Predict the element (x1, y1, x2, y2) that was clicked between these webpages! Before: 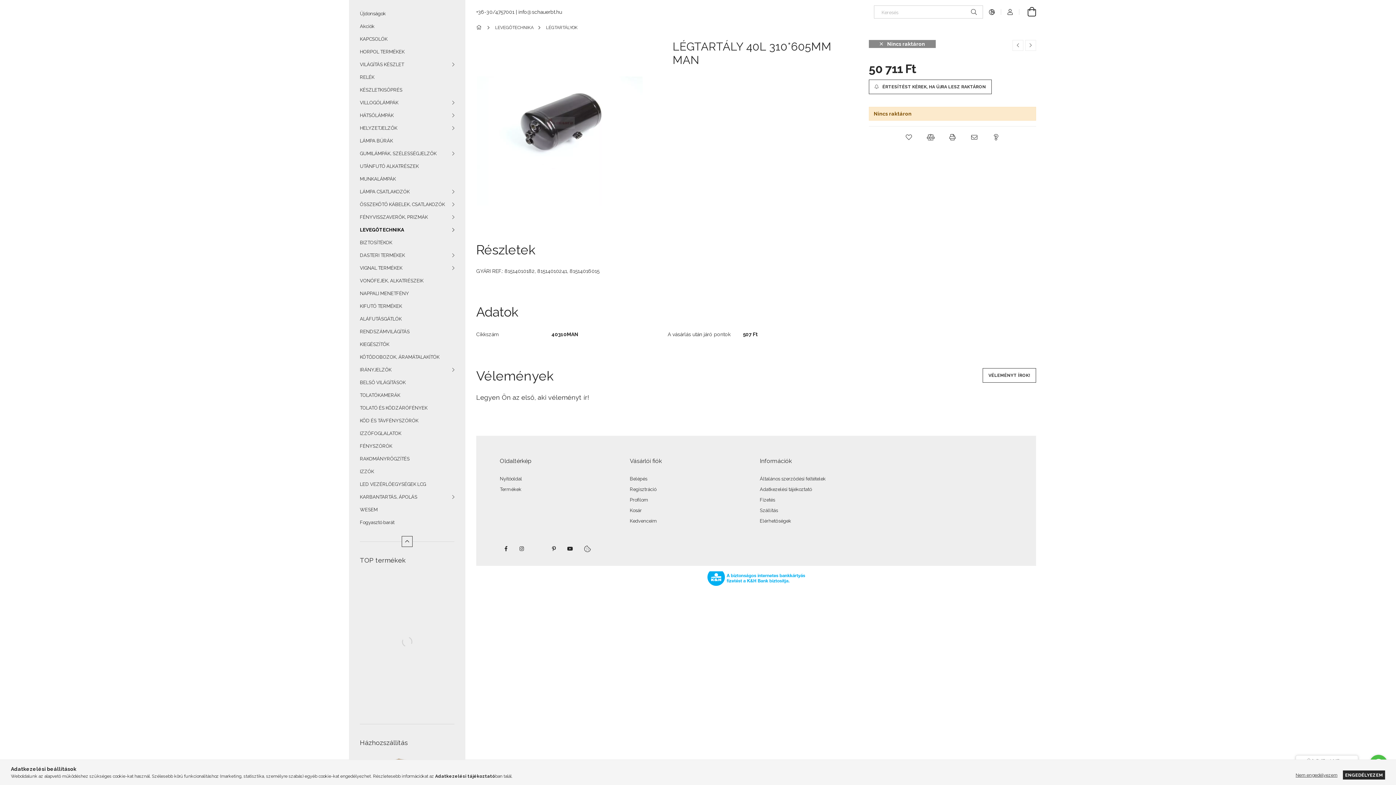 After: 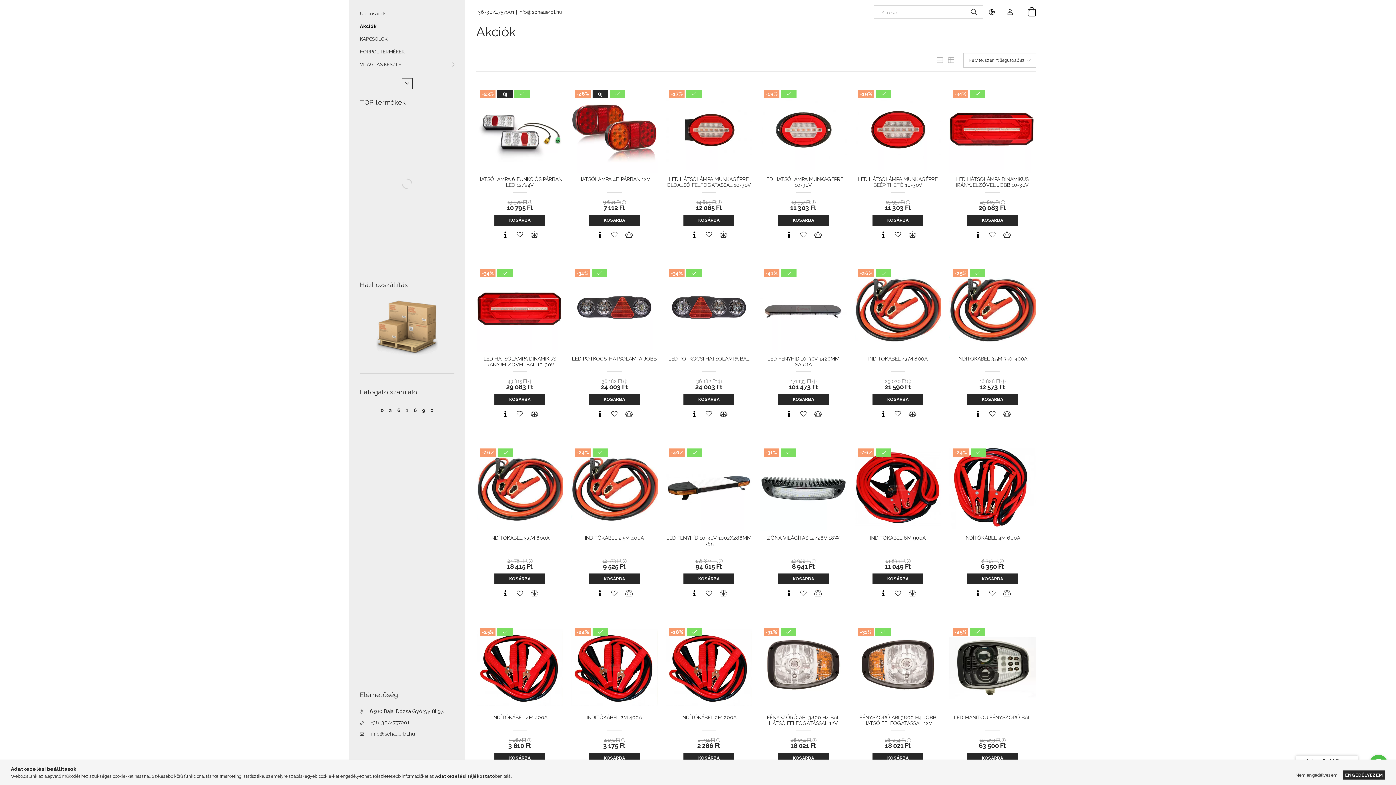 Action: bbox: (349, 20, 465, 32) label: Akciók